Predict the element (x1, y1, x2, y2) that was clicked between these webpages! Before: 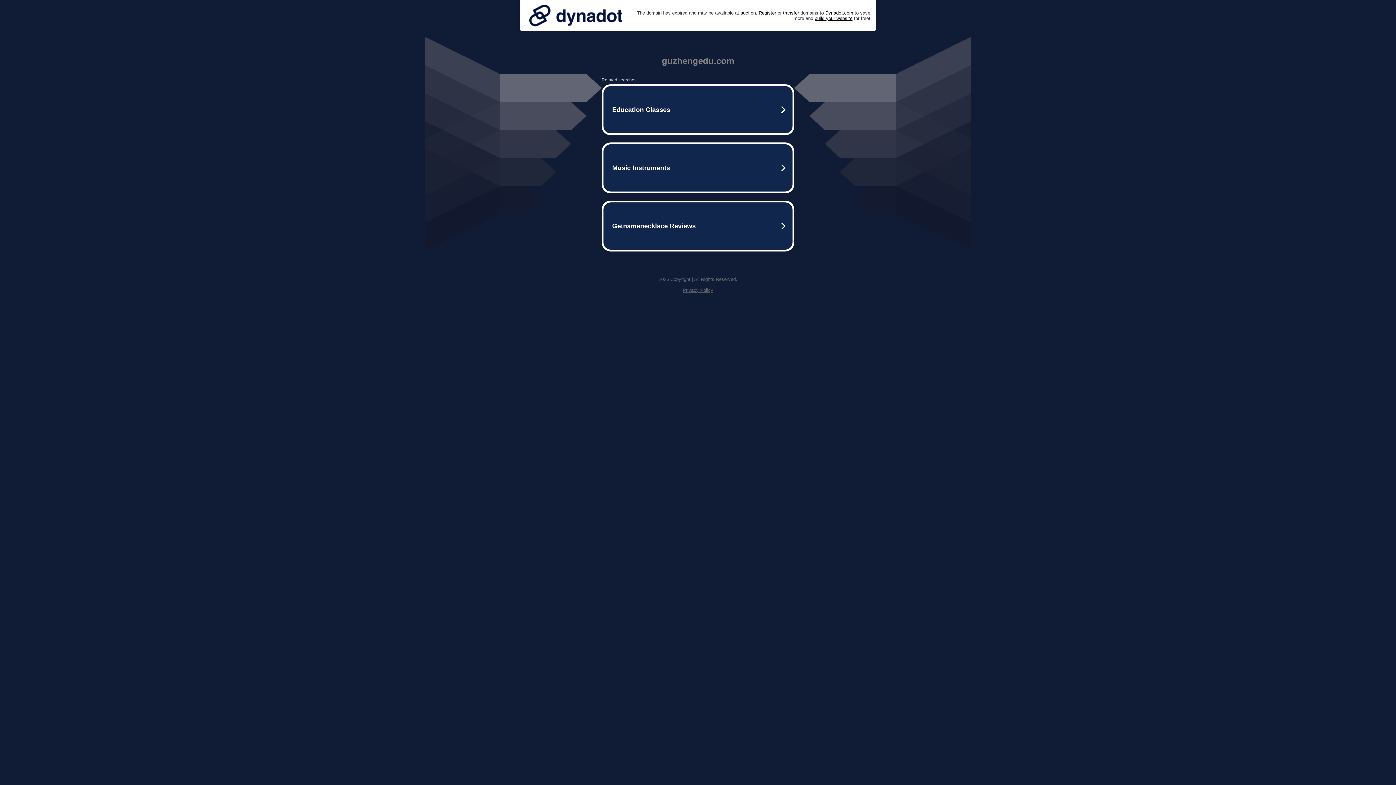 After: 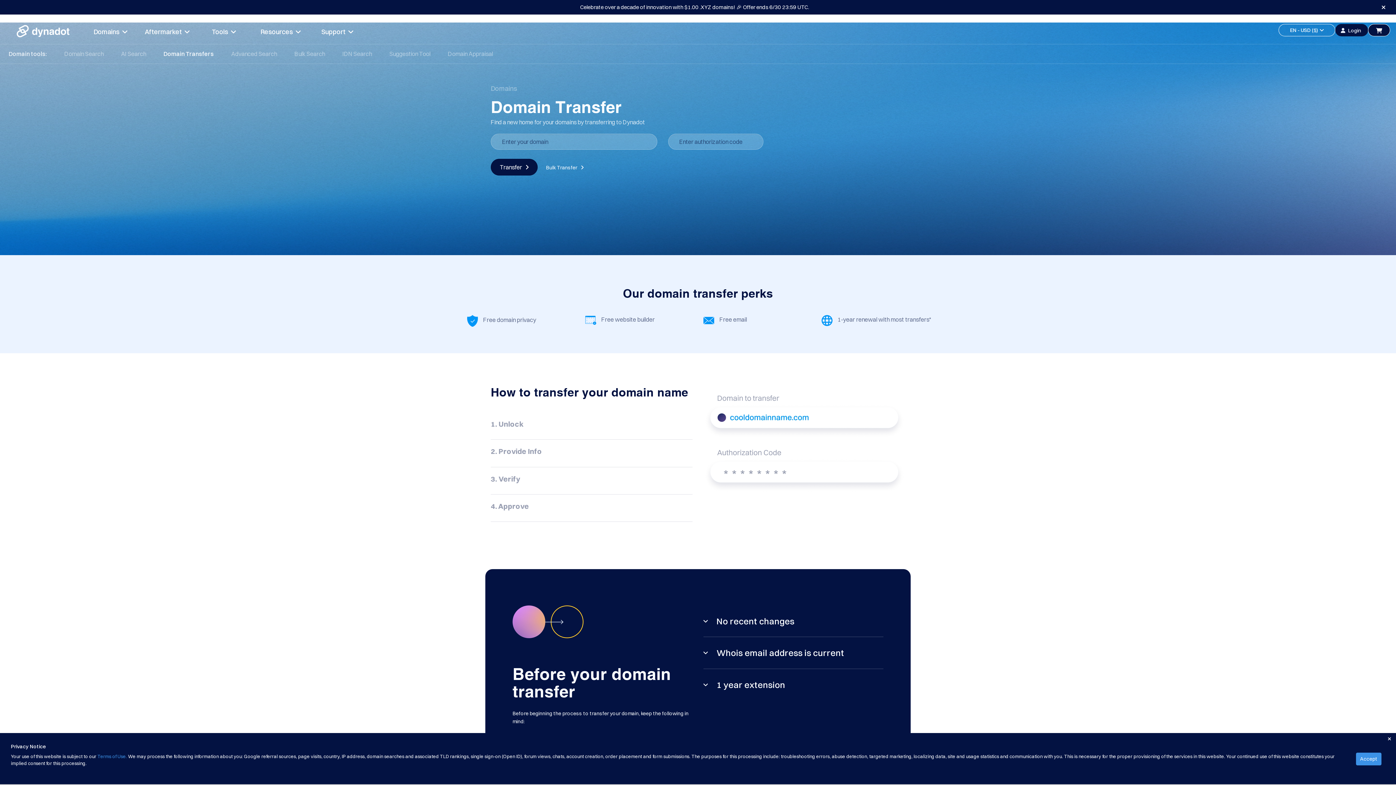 Action: label: transfer bbox: (783, 10, 799, 15)